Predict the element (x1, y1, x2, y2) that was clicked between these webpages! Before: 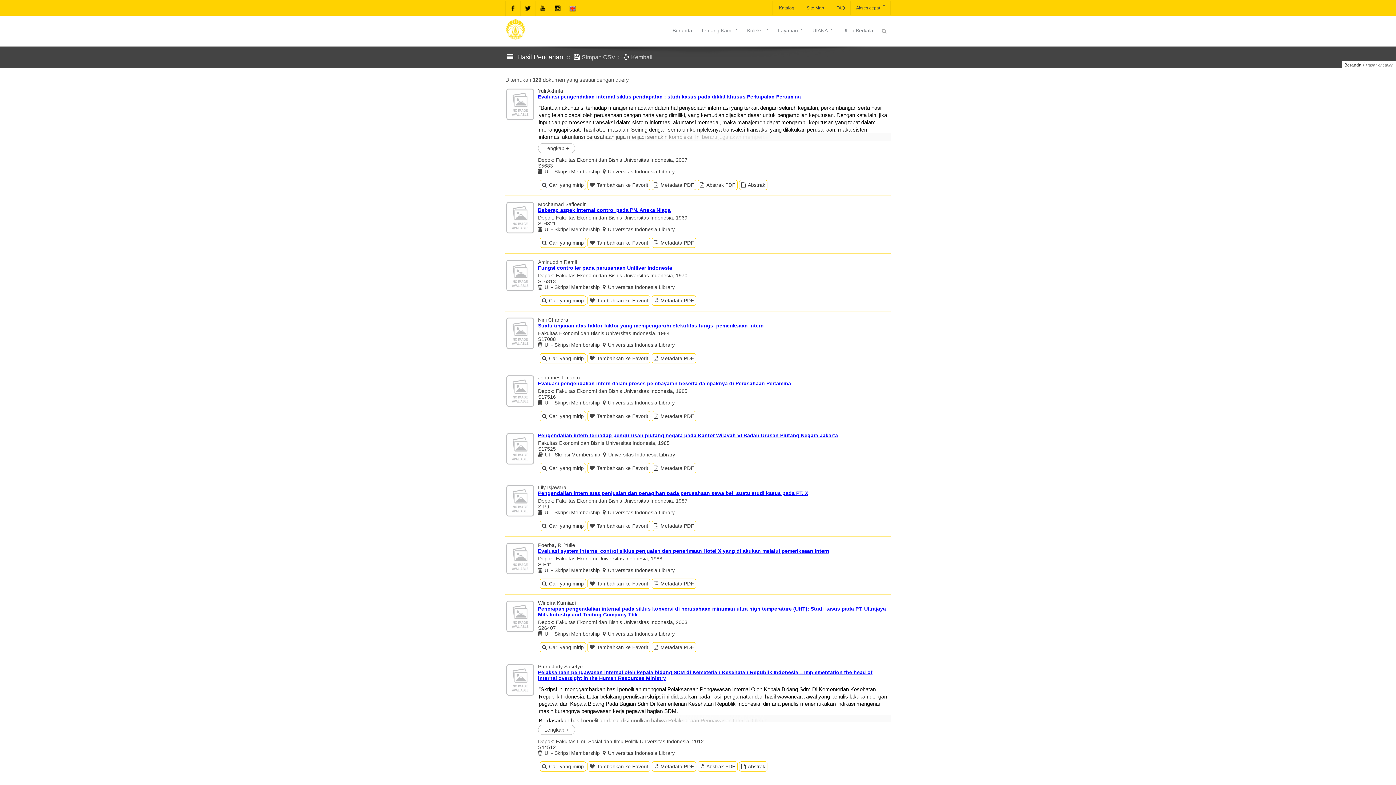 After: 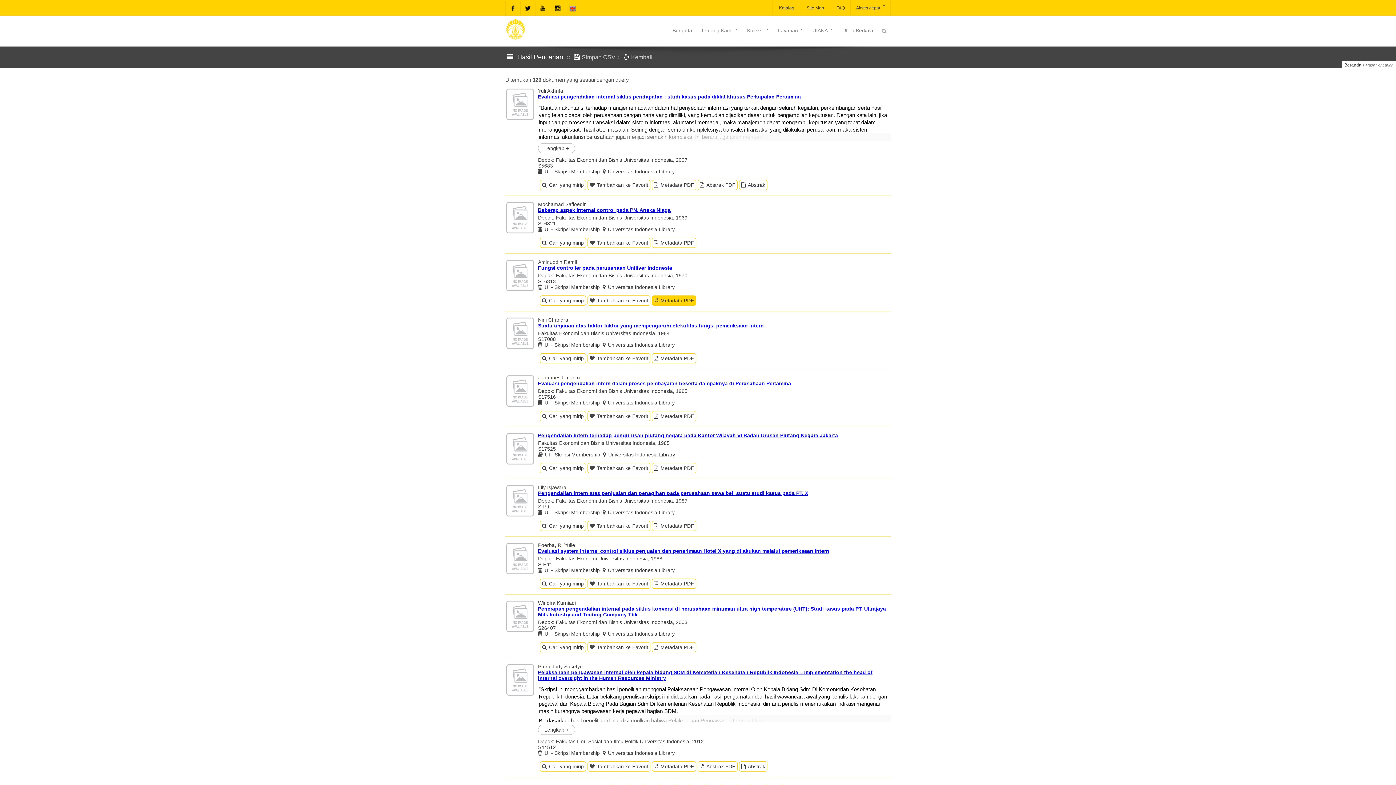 Action: bbox: (652, 295, 696, 305) label: Metadata PDF